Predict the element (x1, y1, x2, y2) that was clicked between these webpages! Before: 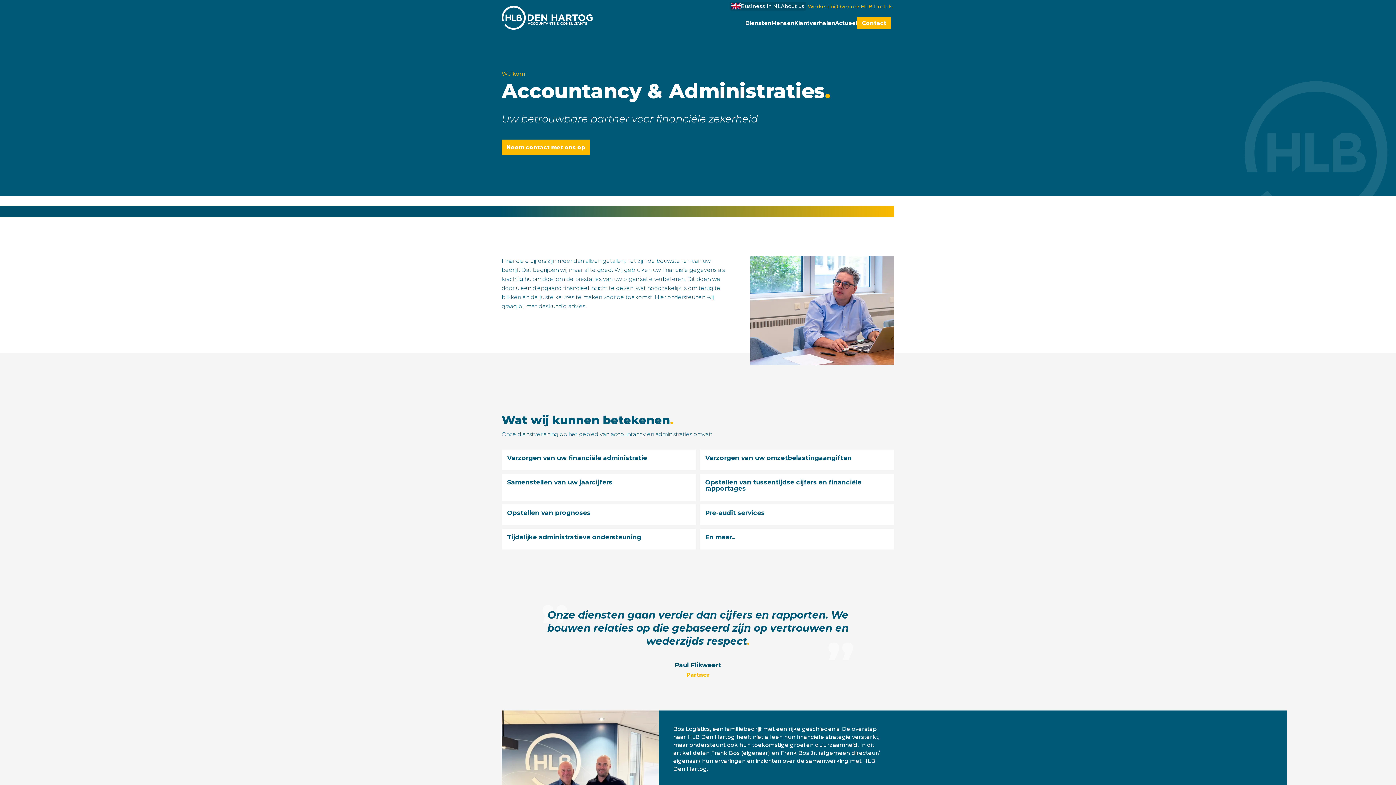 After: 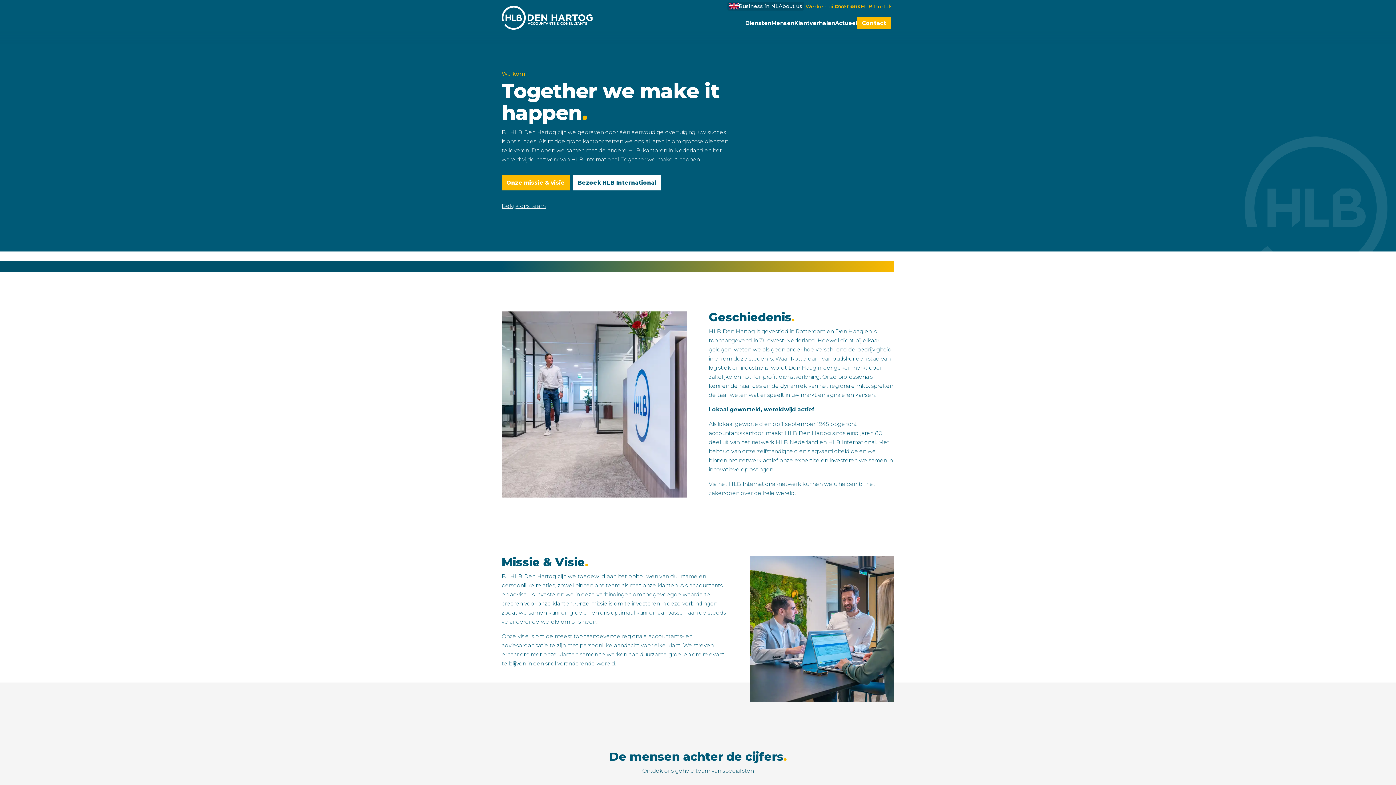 Action: bbox: (837, 3, 861, 9) label: Over ons